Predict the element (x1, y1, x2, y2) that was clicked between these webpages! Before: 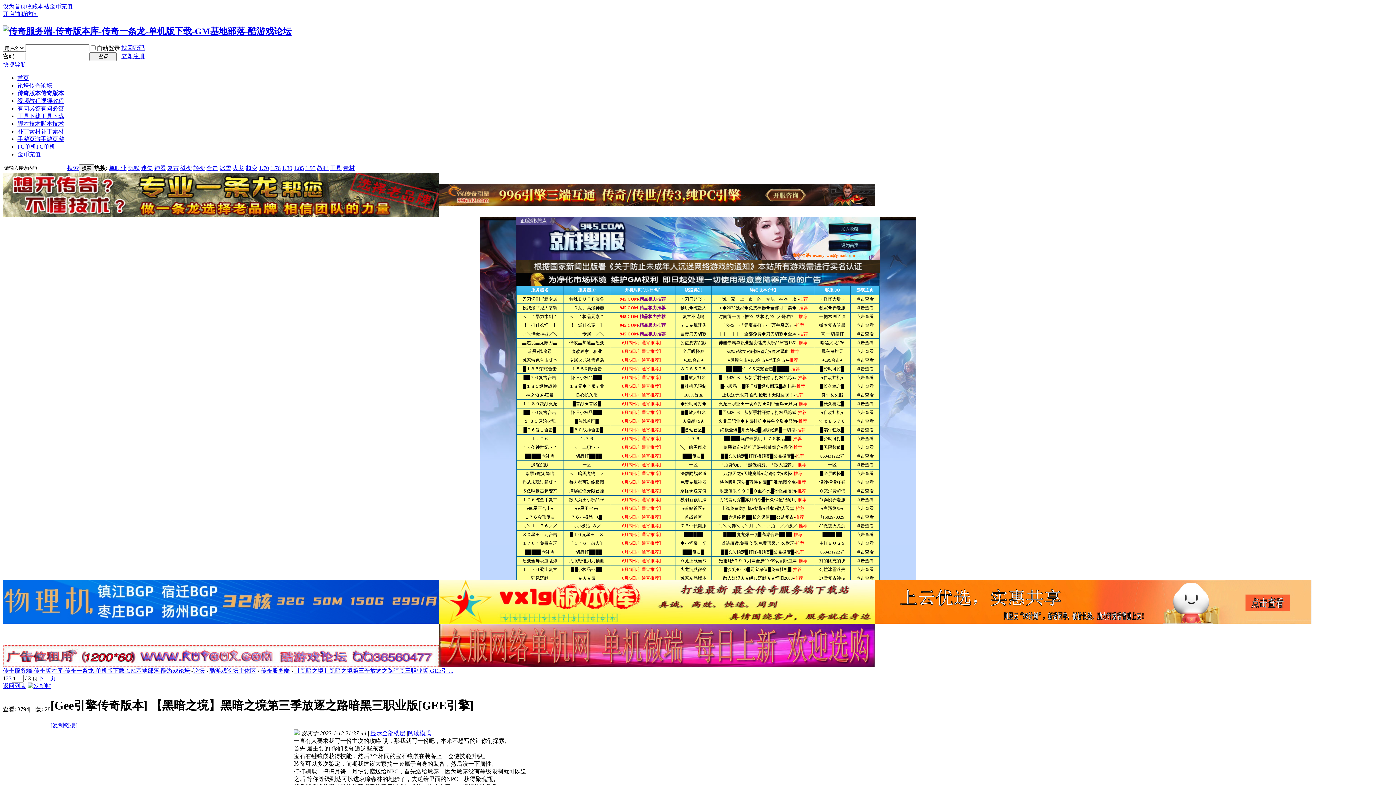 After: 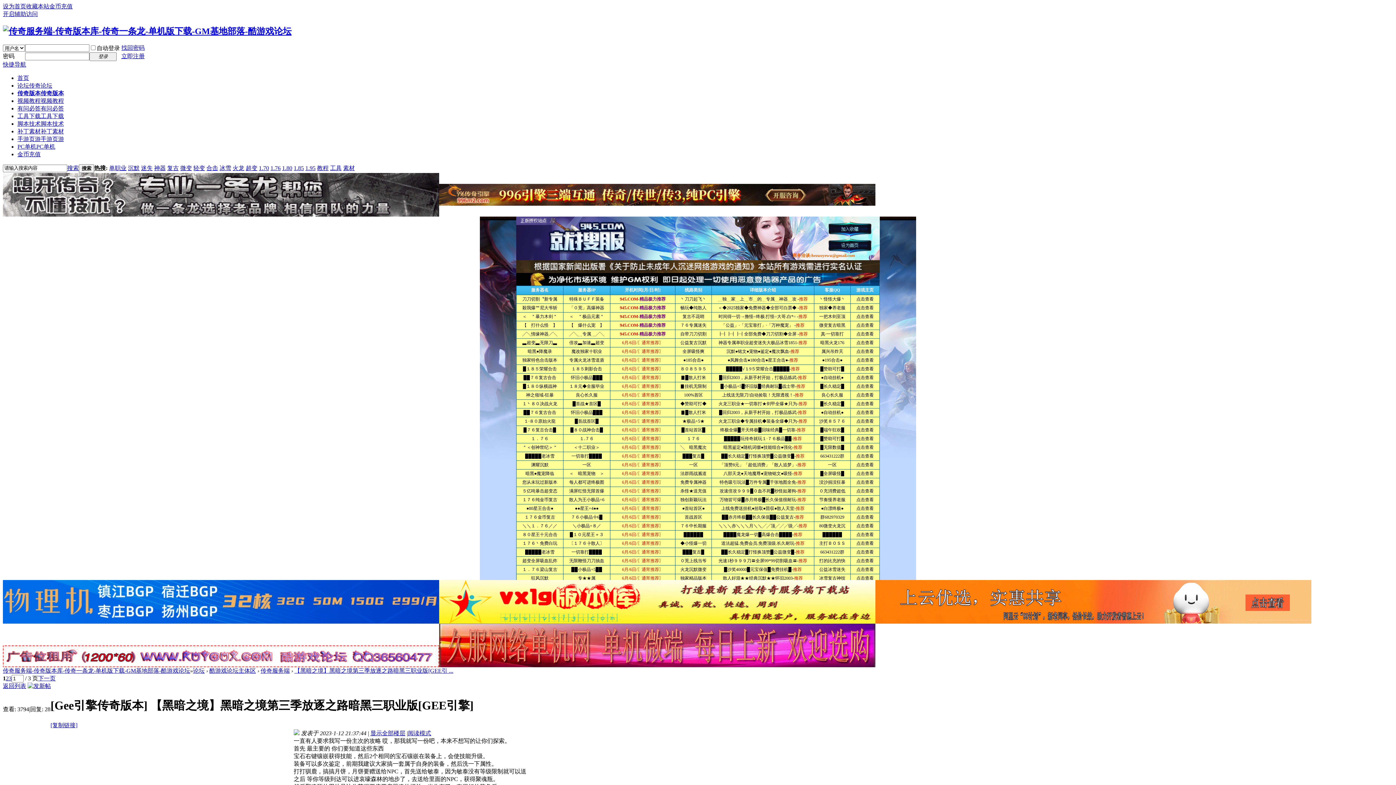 Action: bbox: (206, 165, 218, 171) label: 合击